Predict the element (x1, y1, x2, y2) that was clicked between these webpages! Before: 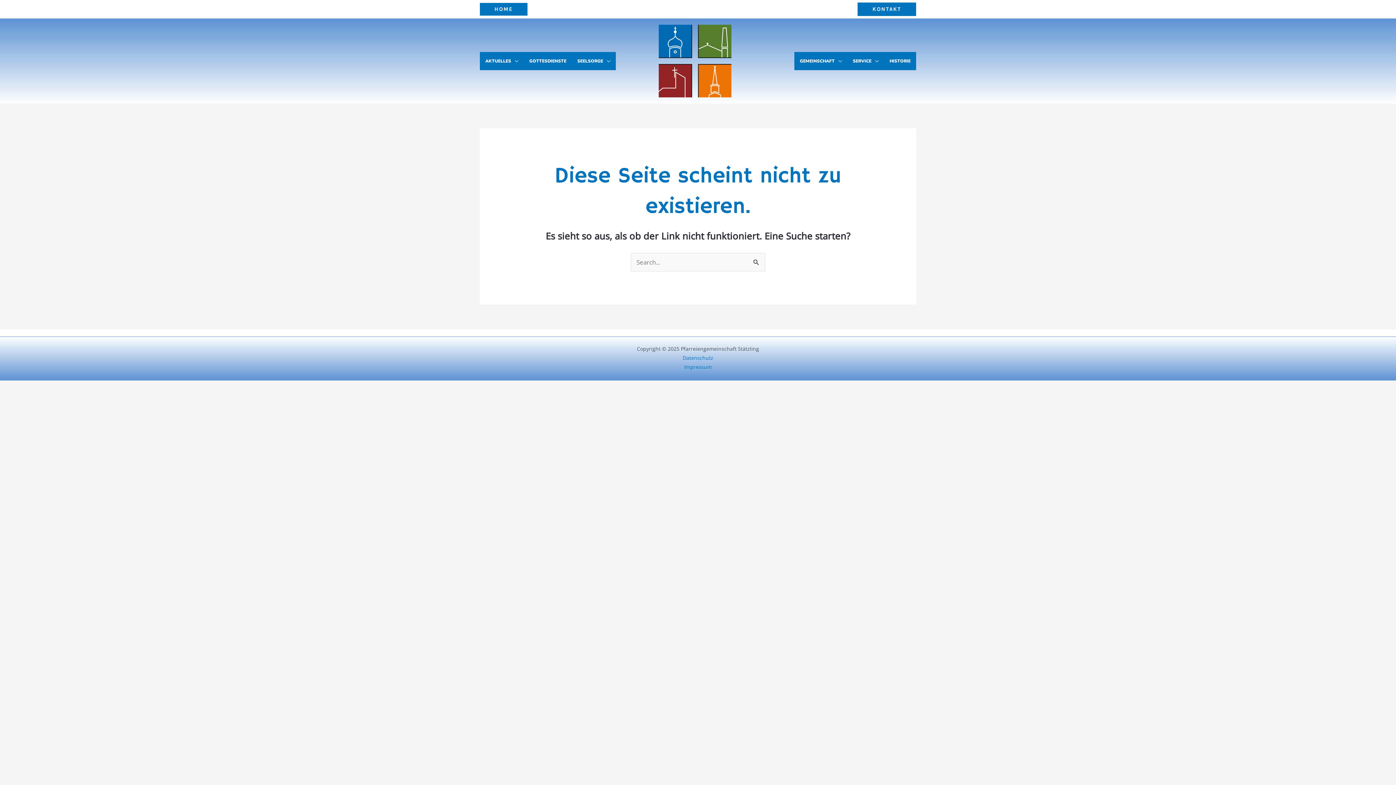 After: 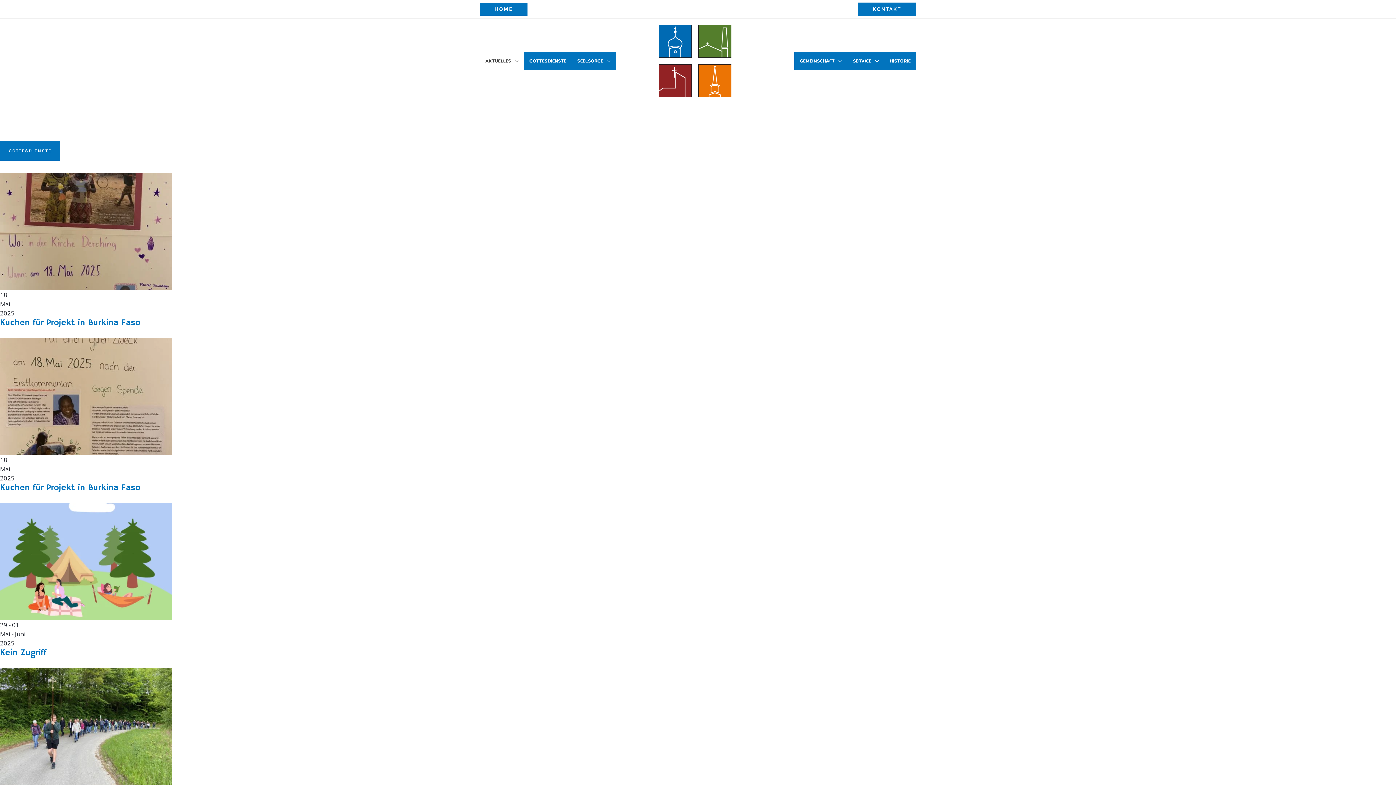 Action: bbox: (658, 56, 731, 64)